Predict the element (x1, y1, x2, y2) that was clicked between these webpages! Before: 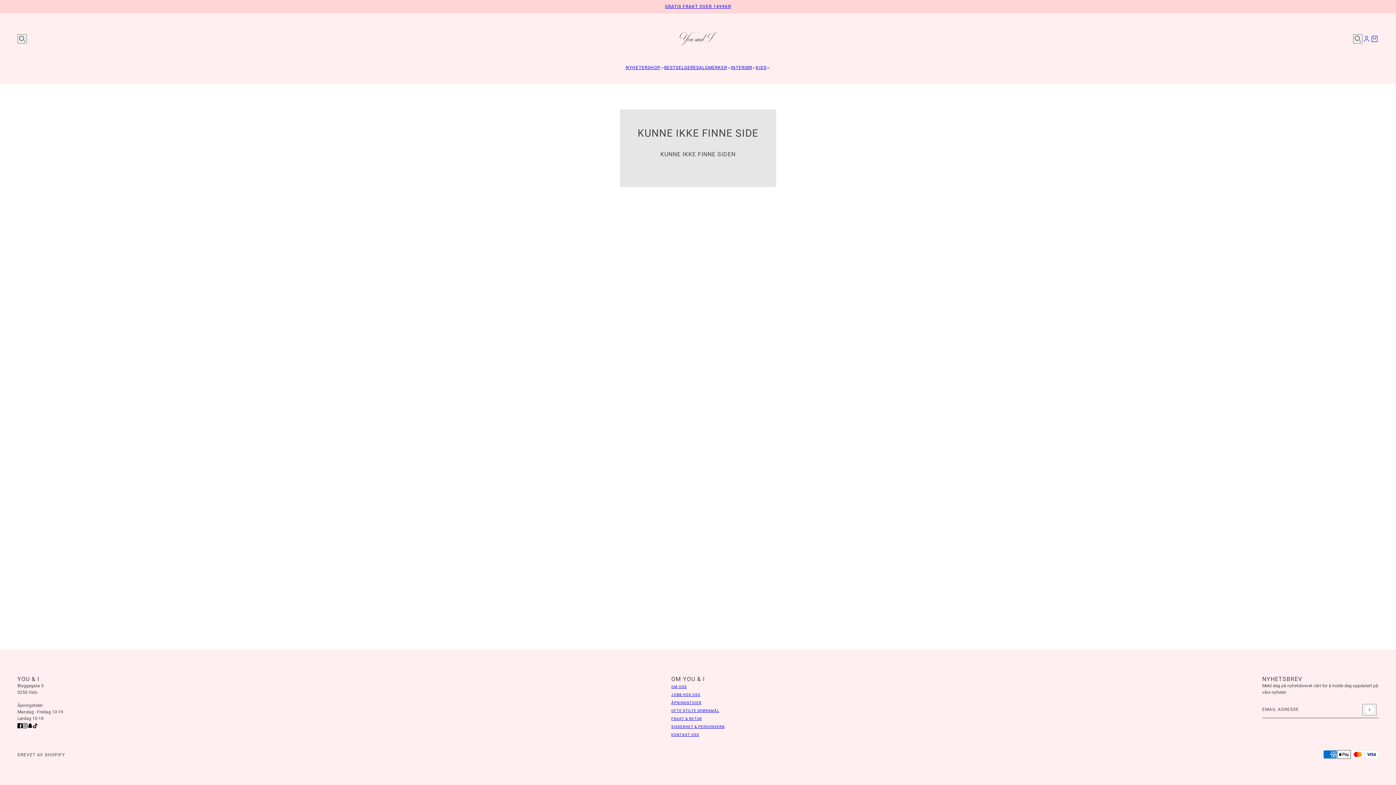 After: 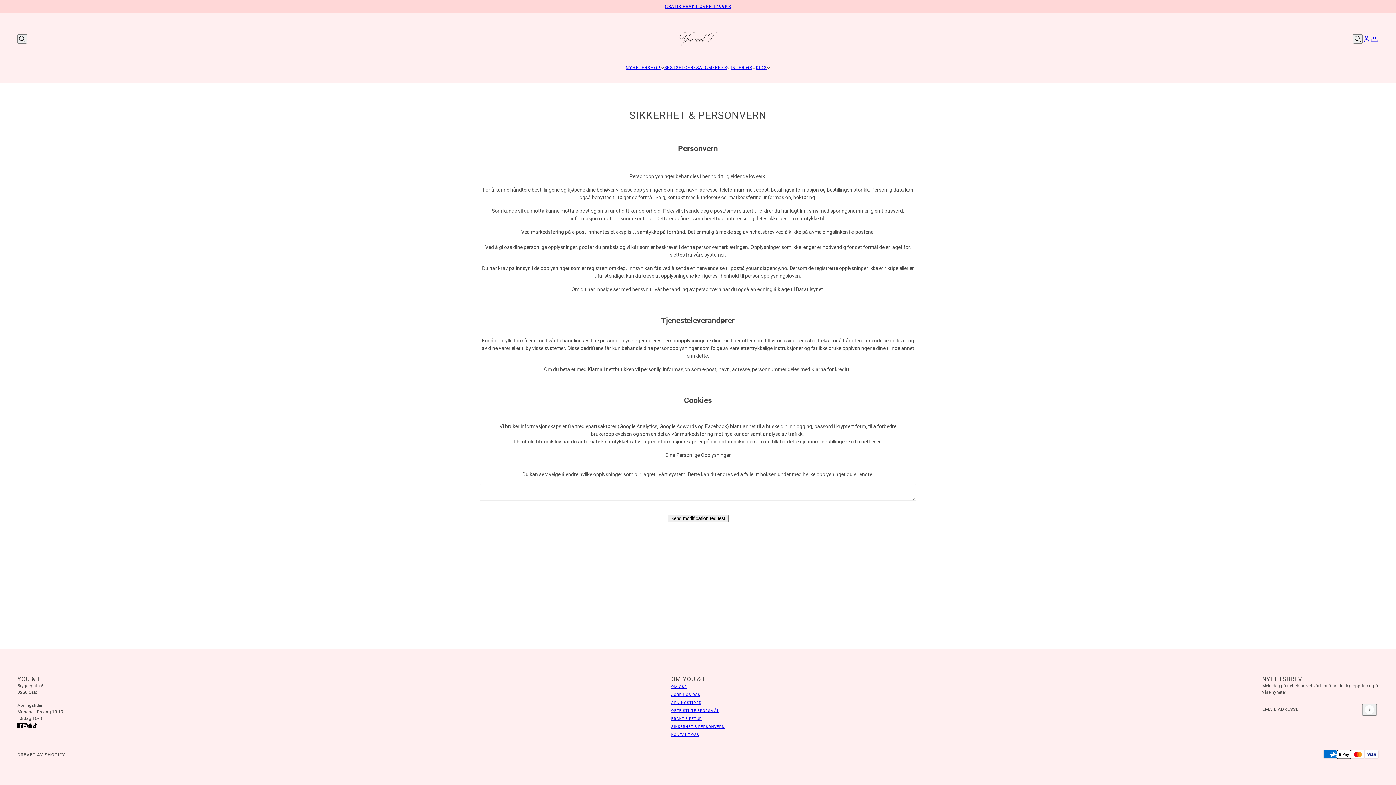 Action: bbox: (671, 725, 724, 729) label: SIKKERHET & PERSONVERN